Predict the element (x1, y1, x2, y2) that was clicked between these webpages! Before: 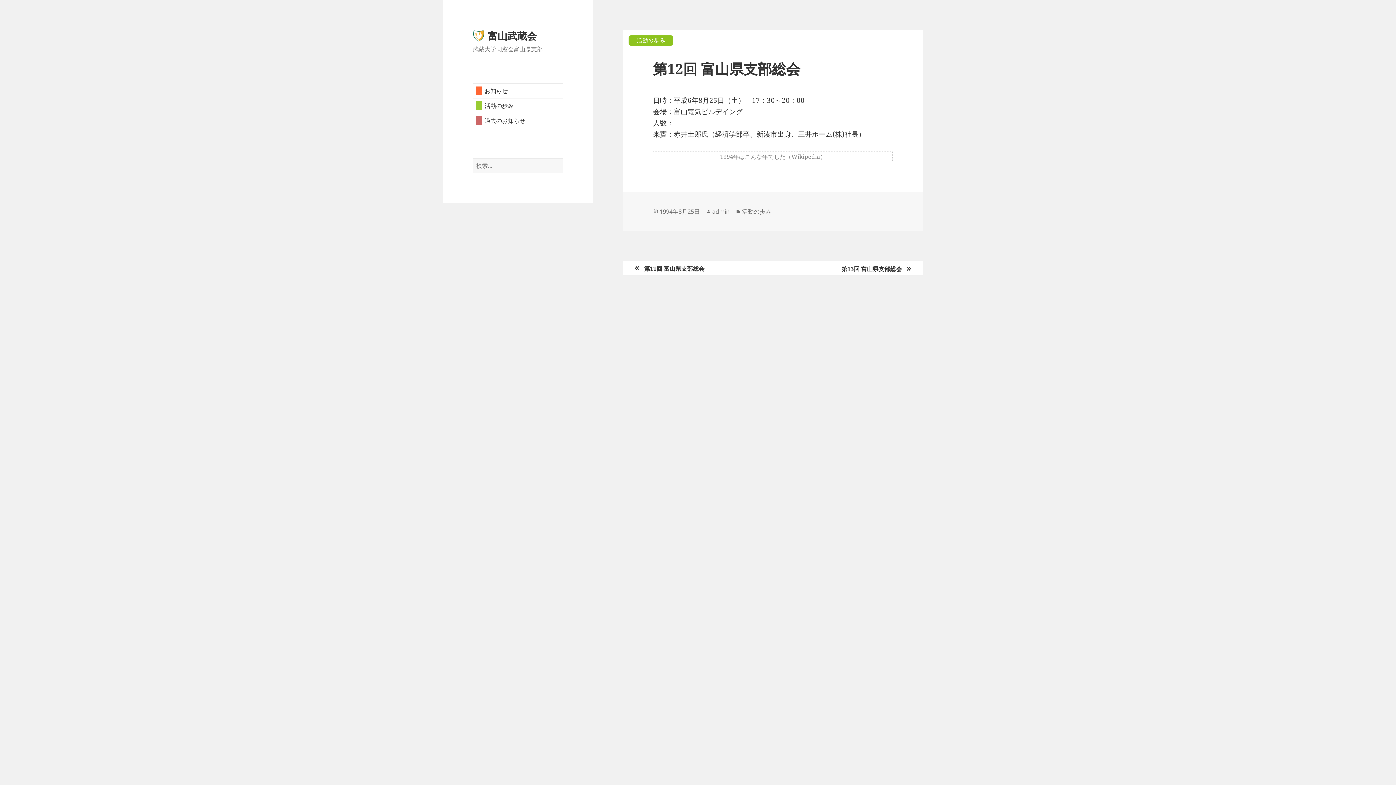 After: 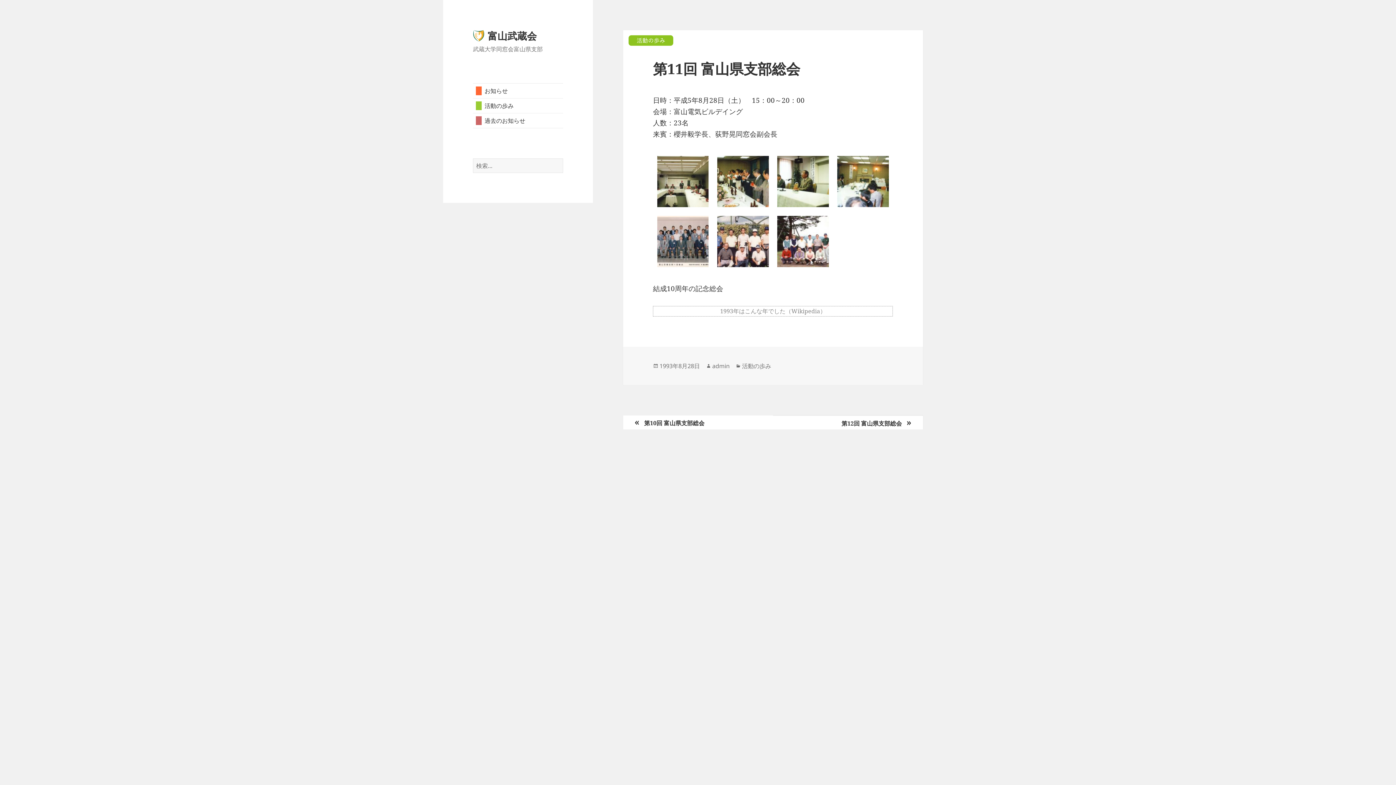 Action: label: 第11回 富山県支部総会 bbox: (623, 260, 773, 274)